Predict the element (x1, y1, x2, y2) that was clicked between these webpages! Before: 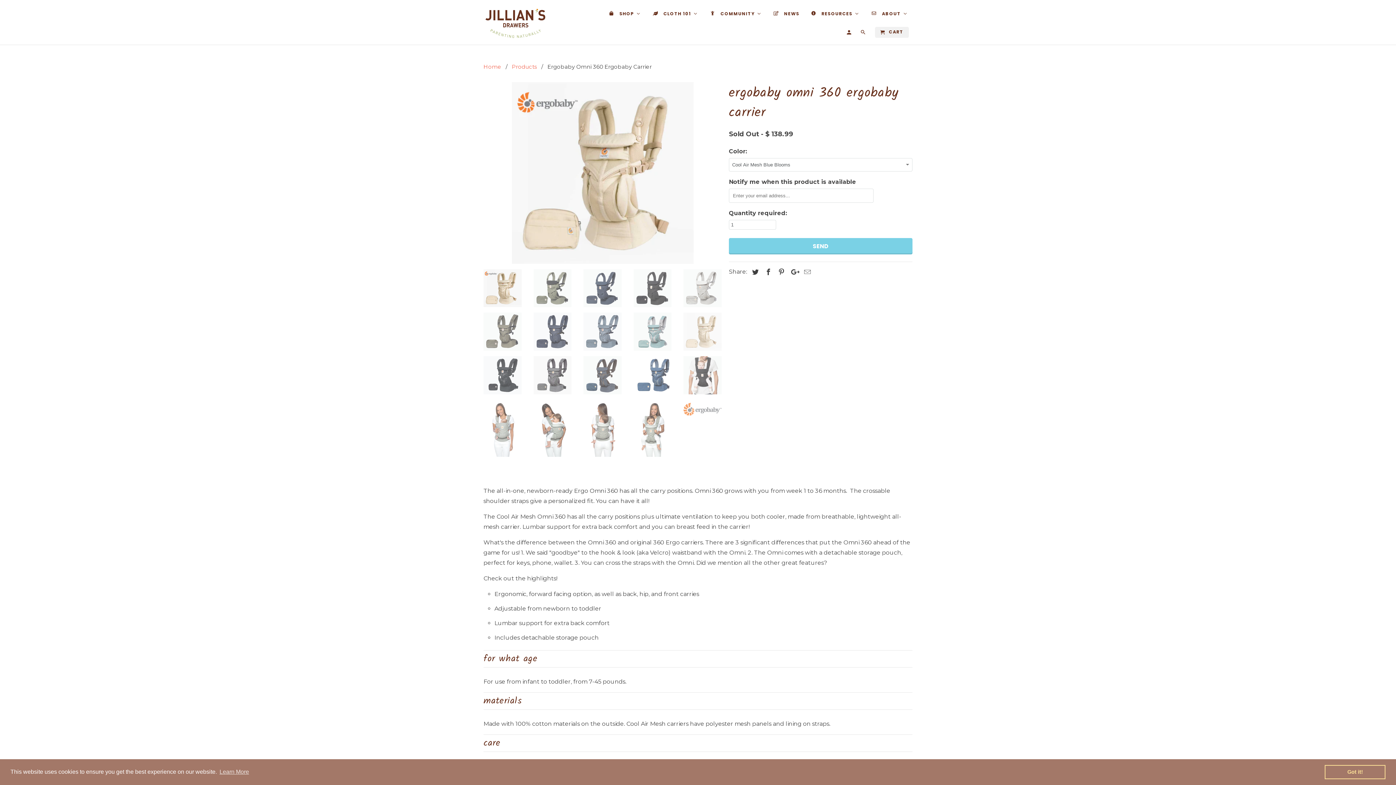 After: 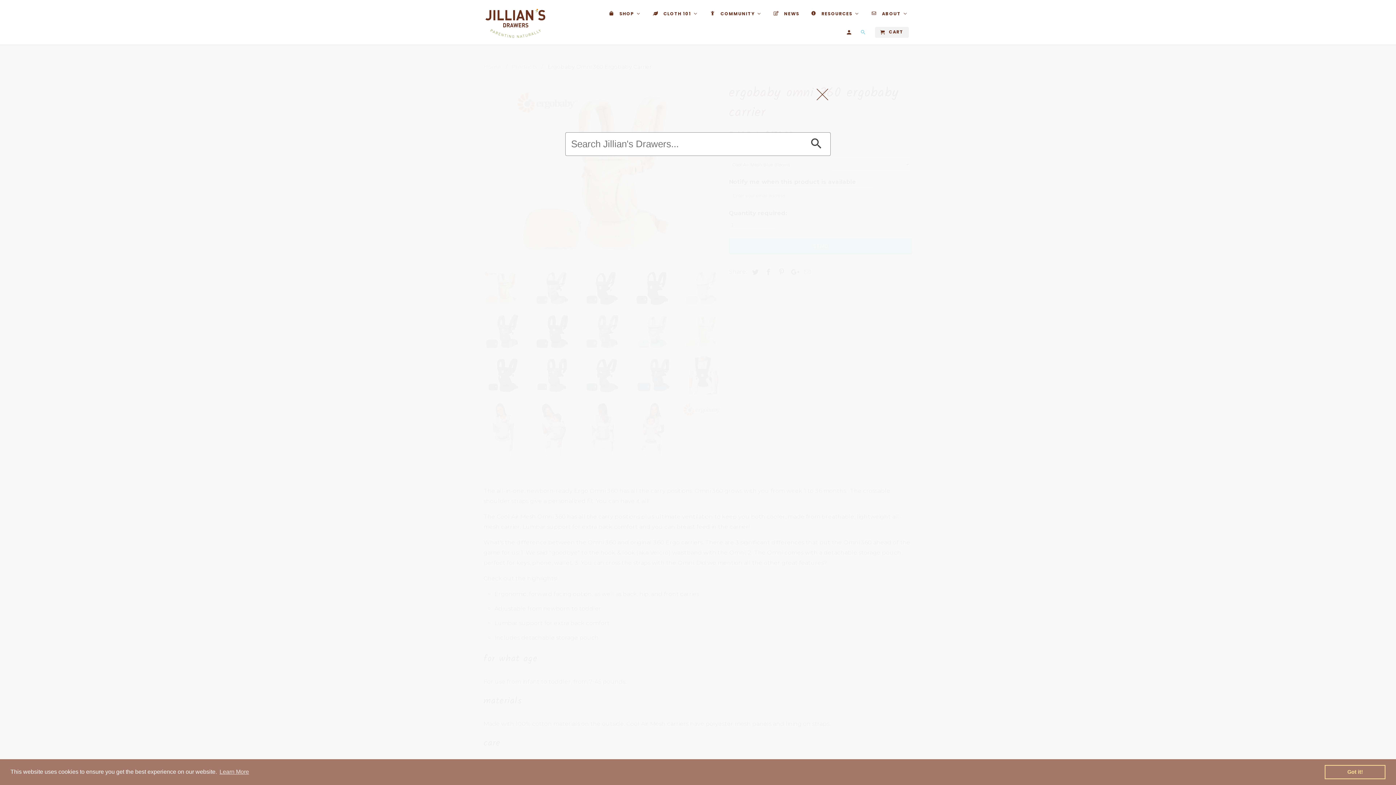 Action: bbox: (861, 29, 866, 37)